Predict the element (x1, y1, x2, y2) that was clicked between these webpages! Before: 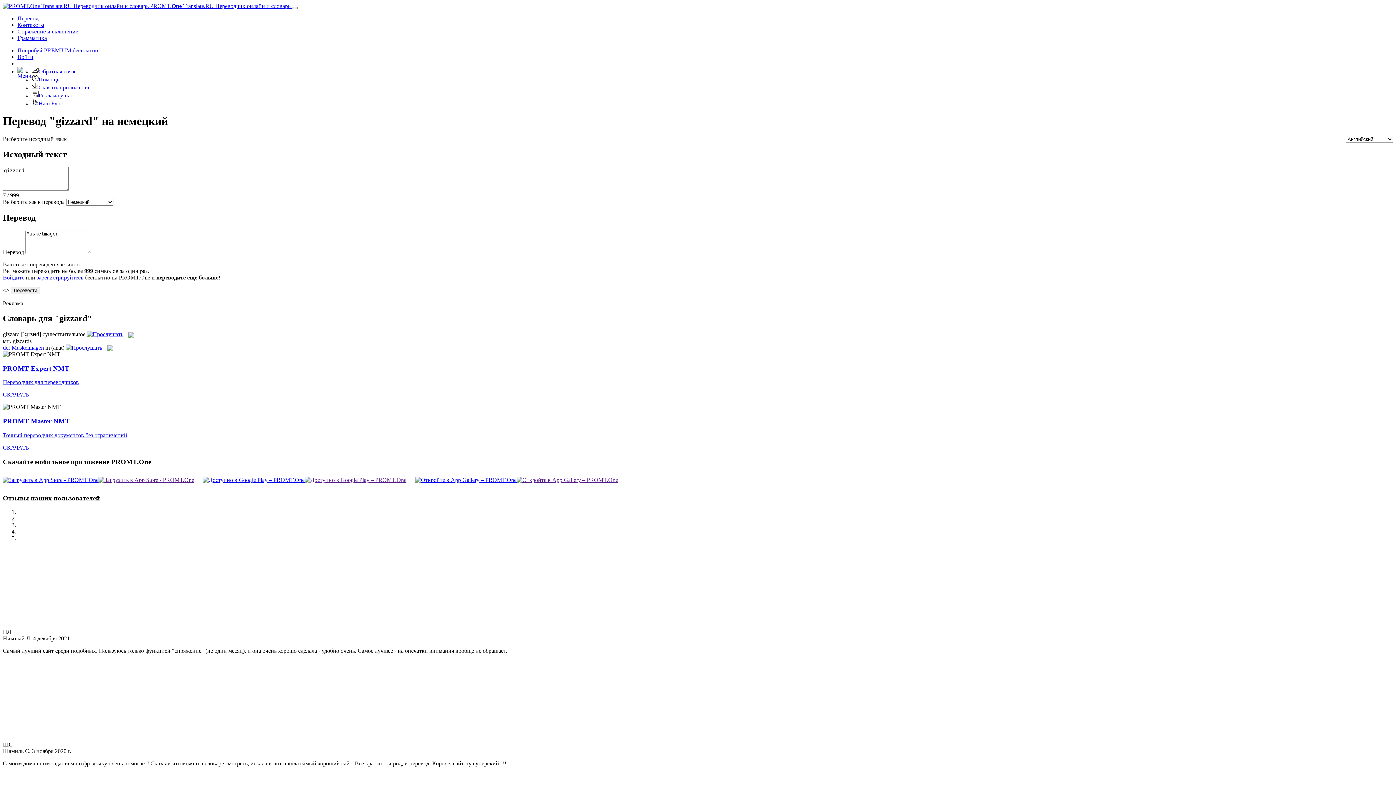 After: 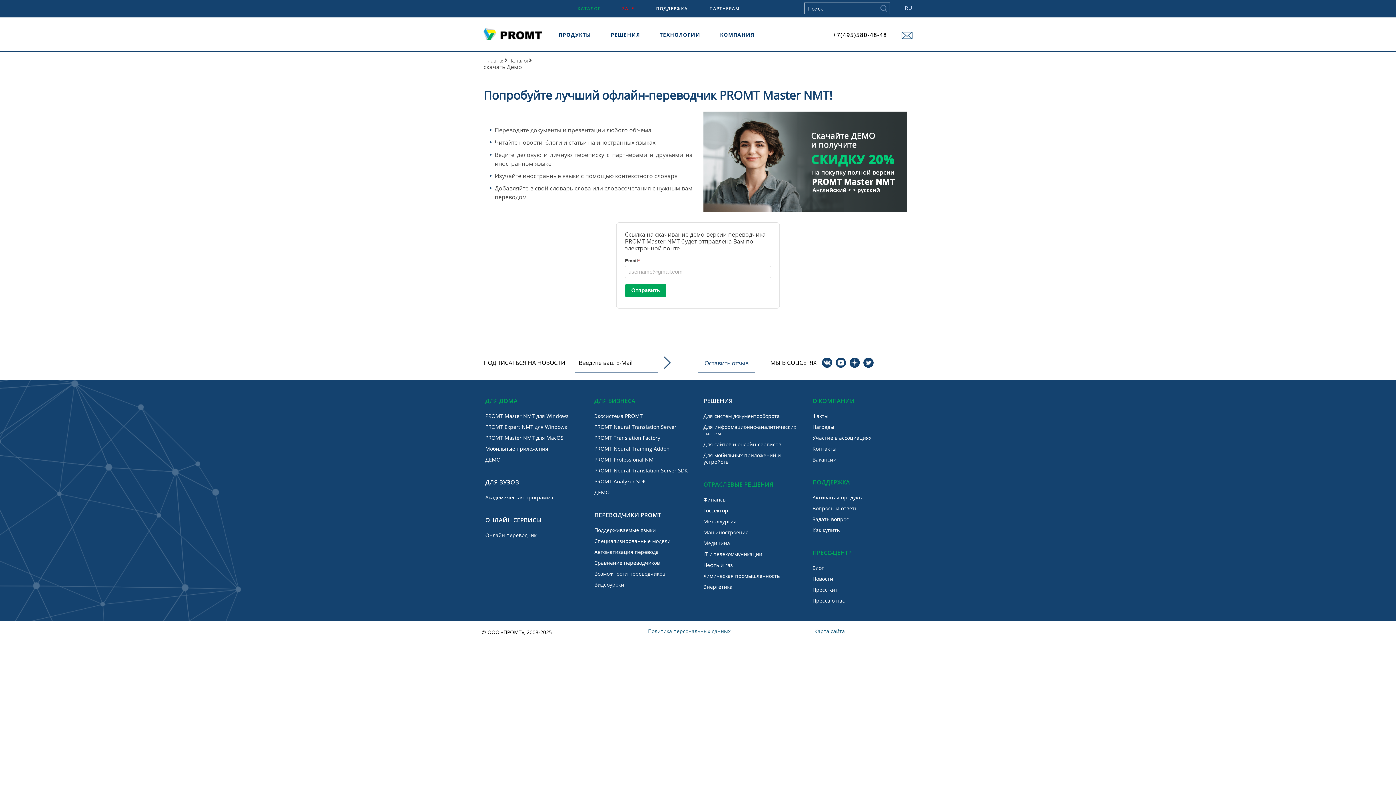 Action: label: Точный переводчик документов без ограничений bbox: (2, 432, 127, 438)